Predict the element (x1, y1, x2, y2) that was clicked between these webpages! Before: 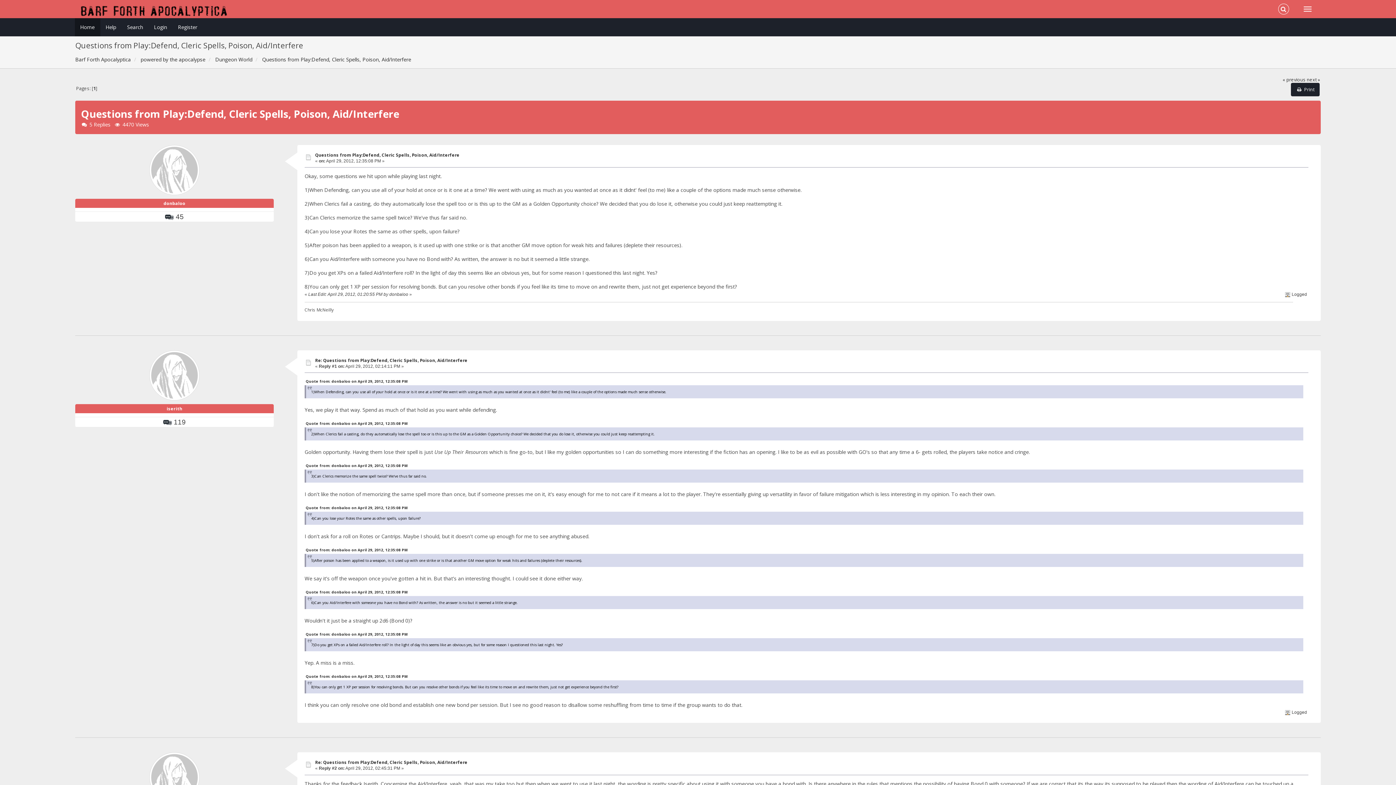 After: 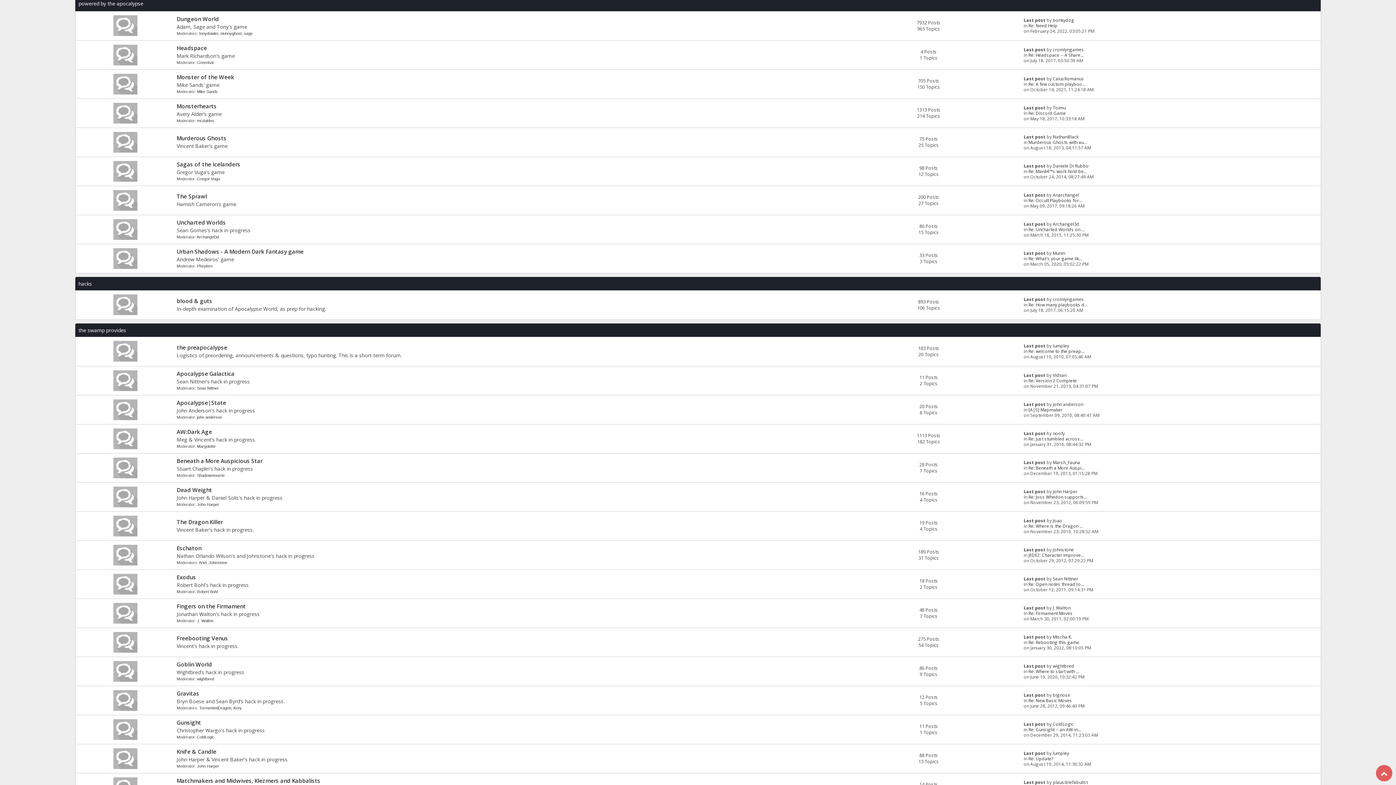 Action: bbox: (140, 56, 205, 62) label: powered by the apocalypse